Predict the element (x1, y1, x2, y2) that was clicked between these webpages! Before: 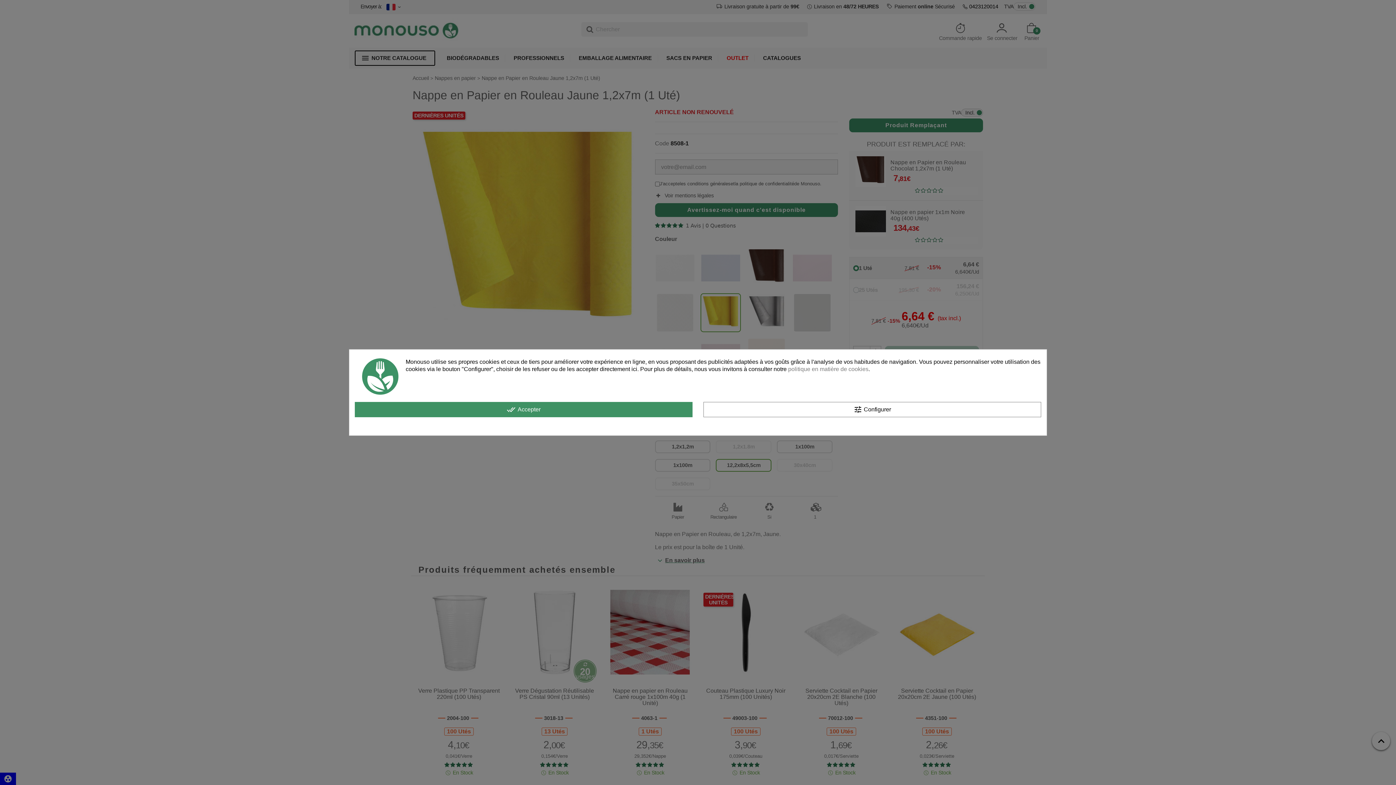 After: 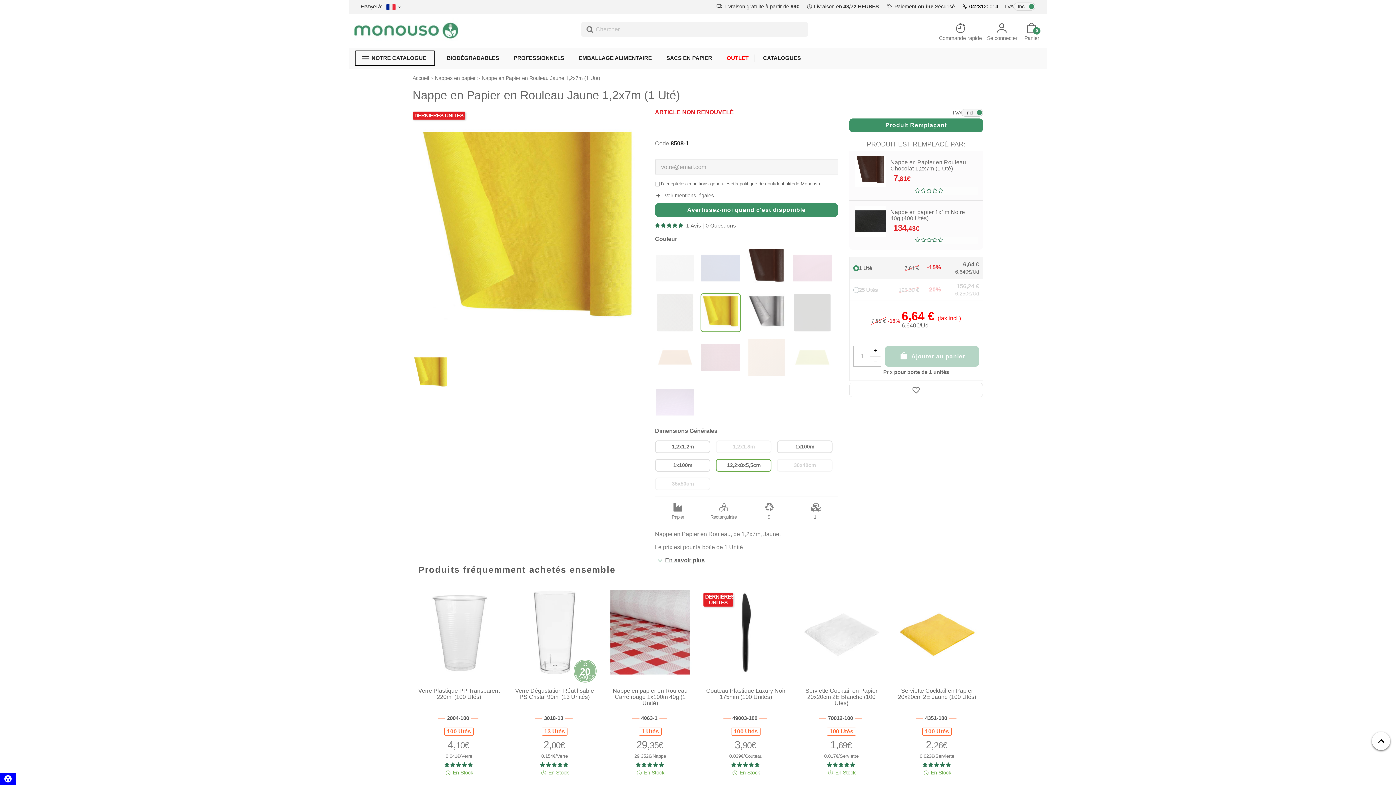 Action: label: done_all Accepter bbox: (354, 402, 692, 417)